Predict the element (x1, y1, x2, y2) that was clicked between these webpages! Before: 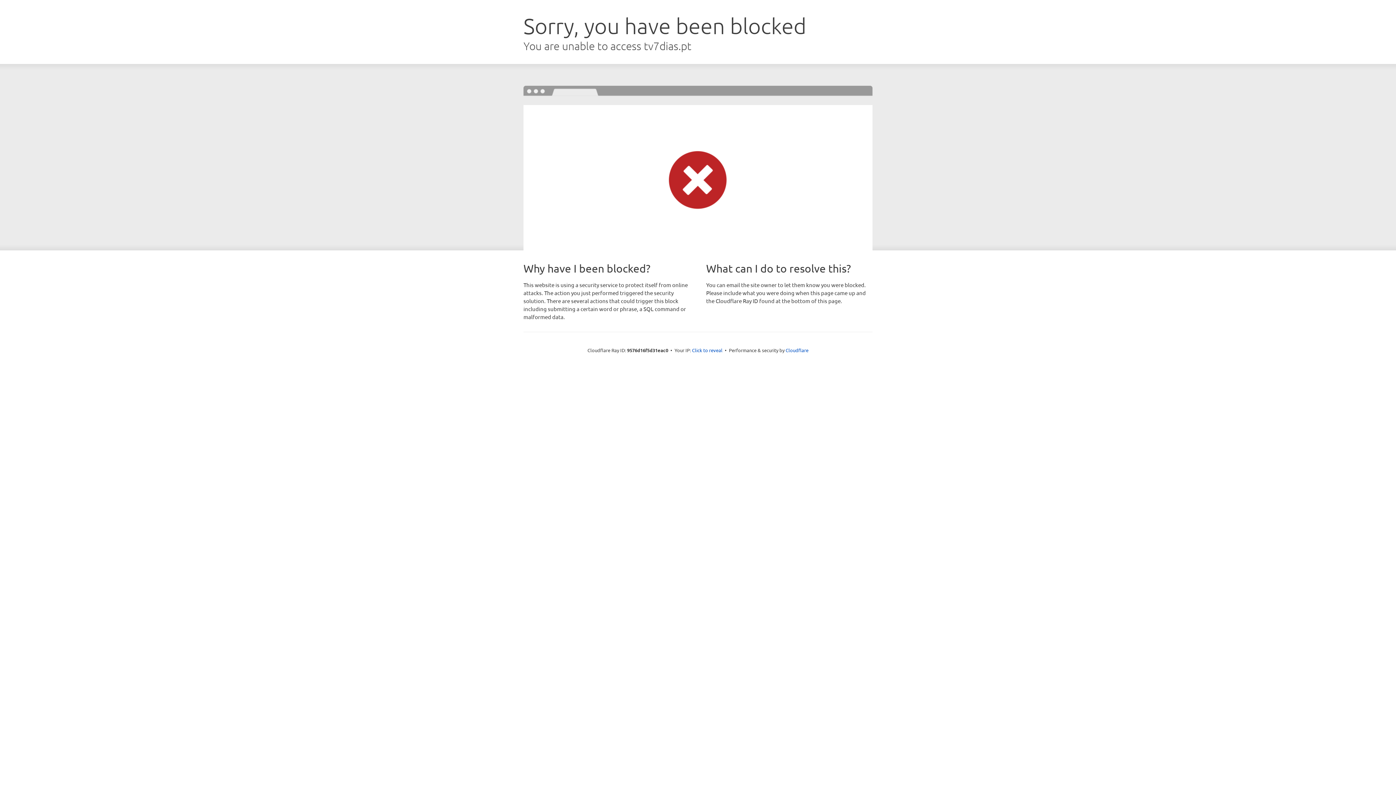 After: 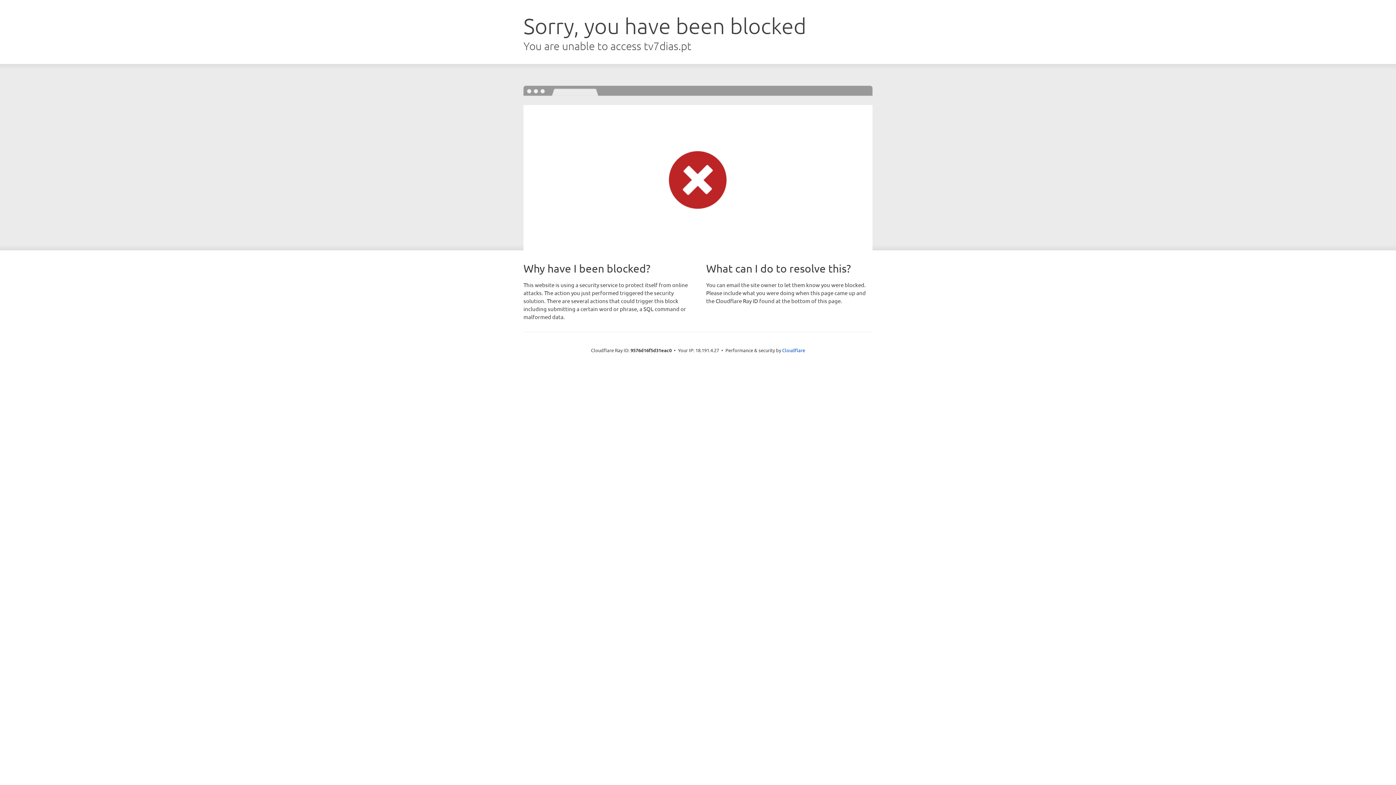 Action: label: Click to reveal bbox: (692, 346, 722, 353)